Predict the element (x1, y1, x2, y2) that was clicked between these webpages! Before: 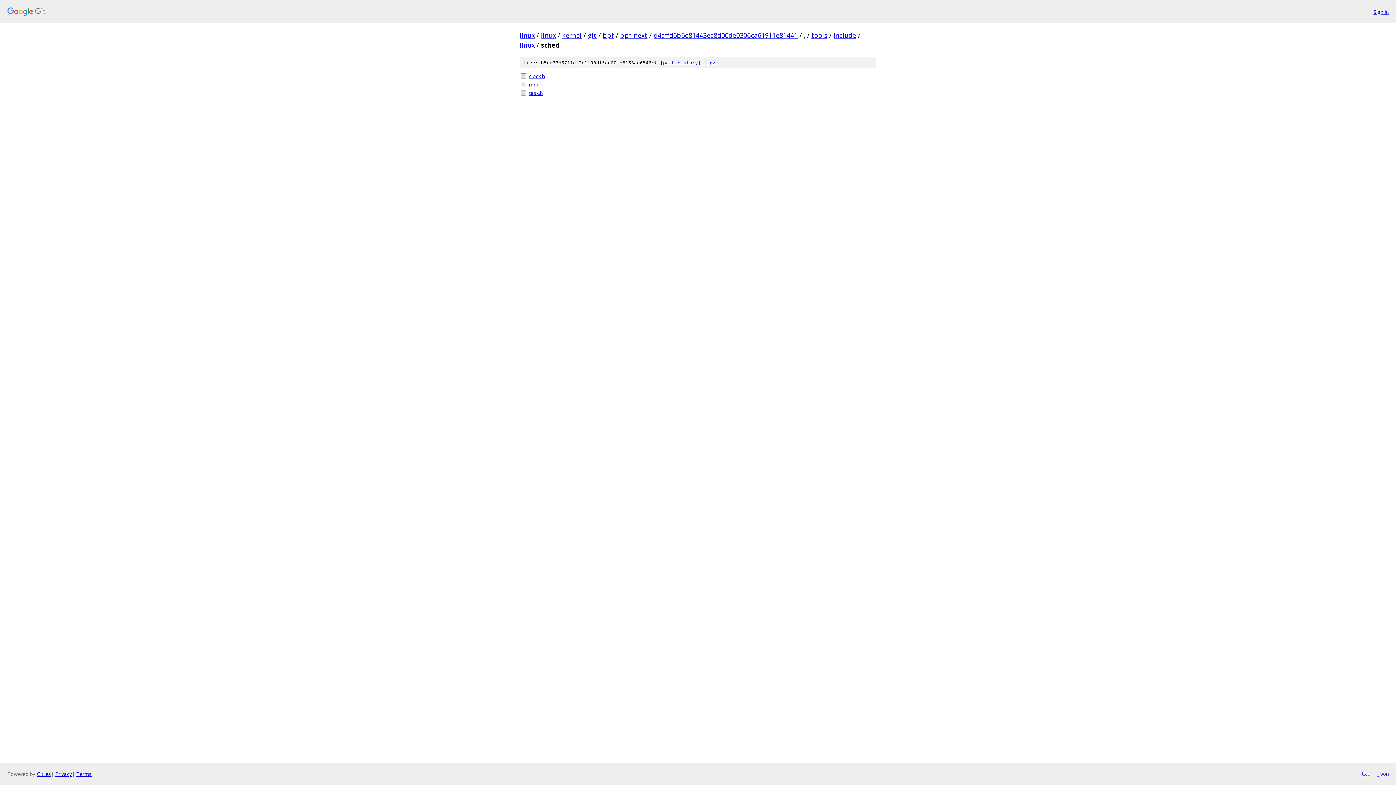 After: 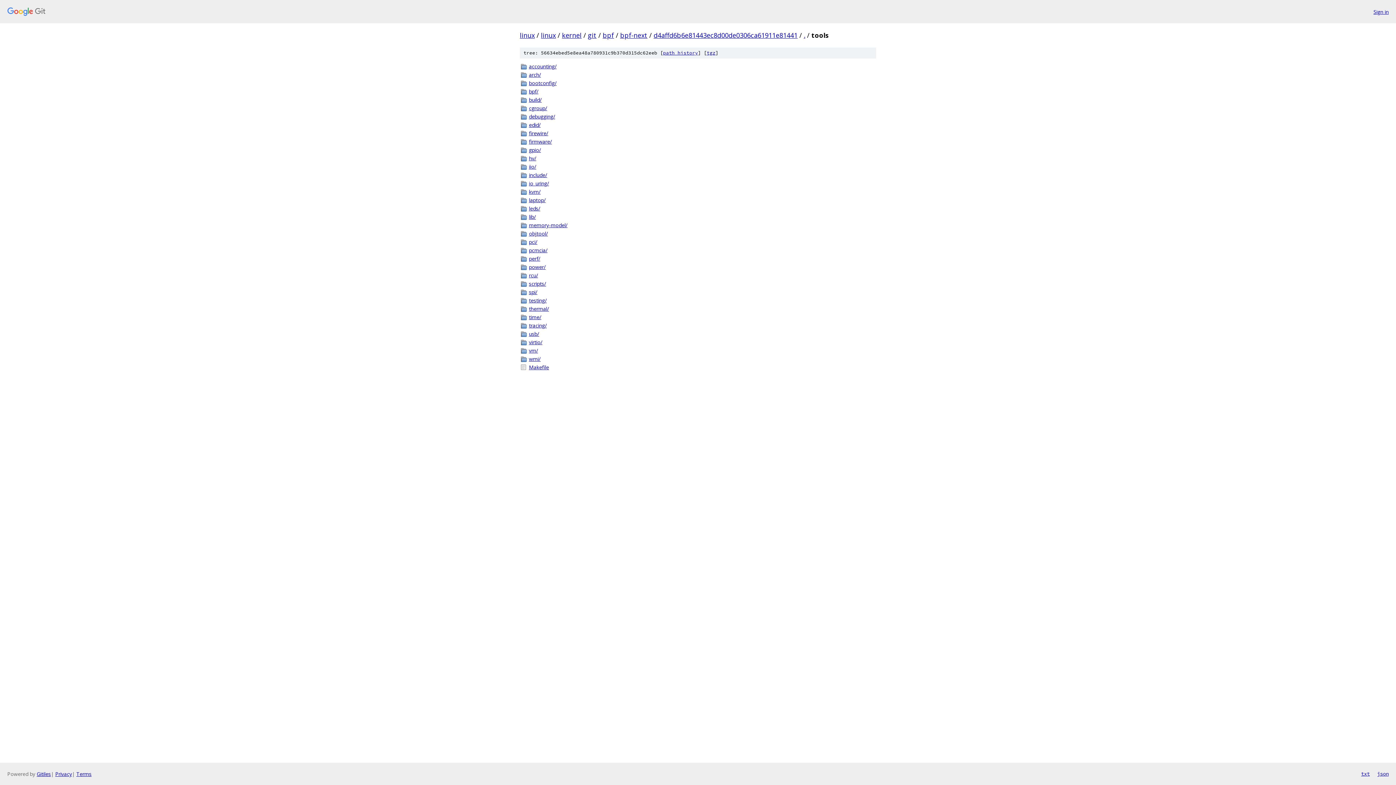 Action: label: tools bbox: (811, 30, 827, 39)